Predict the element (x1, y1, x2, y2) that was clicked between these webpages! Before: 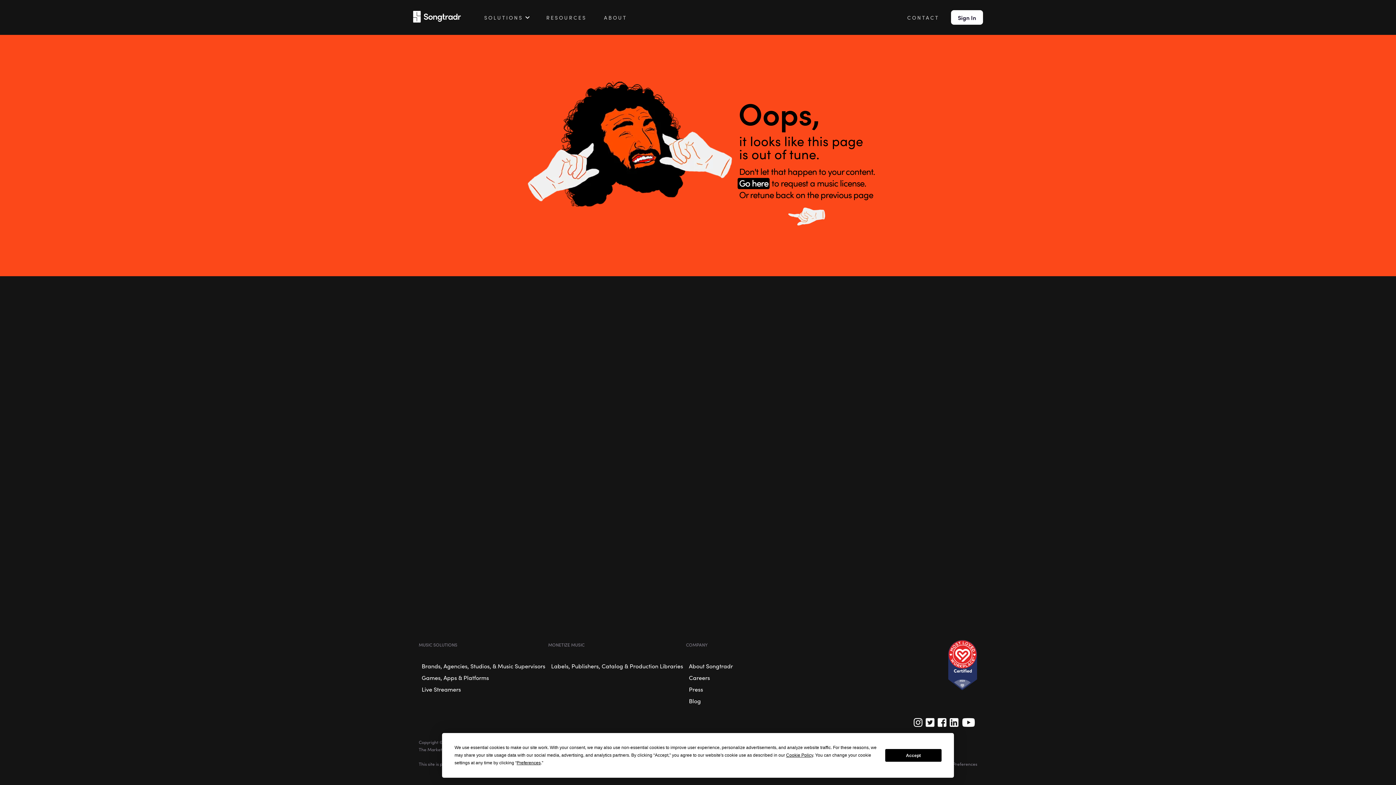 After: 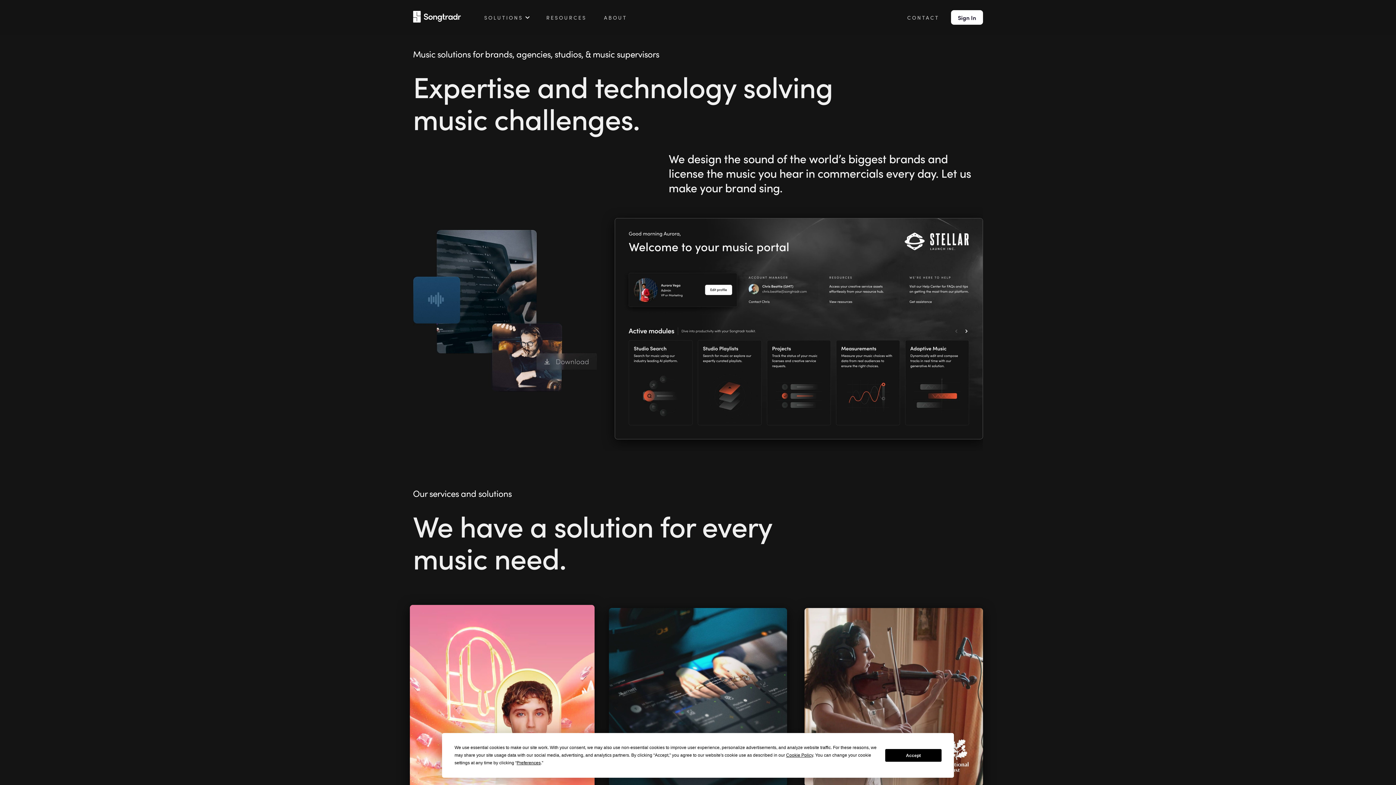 Action: label: Brands, Agencies, Studios, & Music Supervisors bbox: (418, 660, 548, 672)